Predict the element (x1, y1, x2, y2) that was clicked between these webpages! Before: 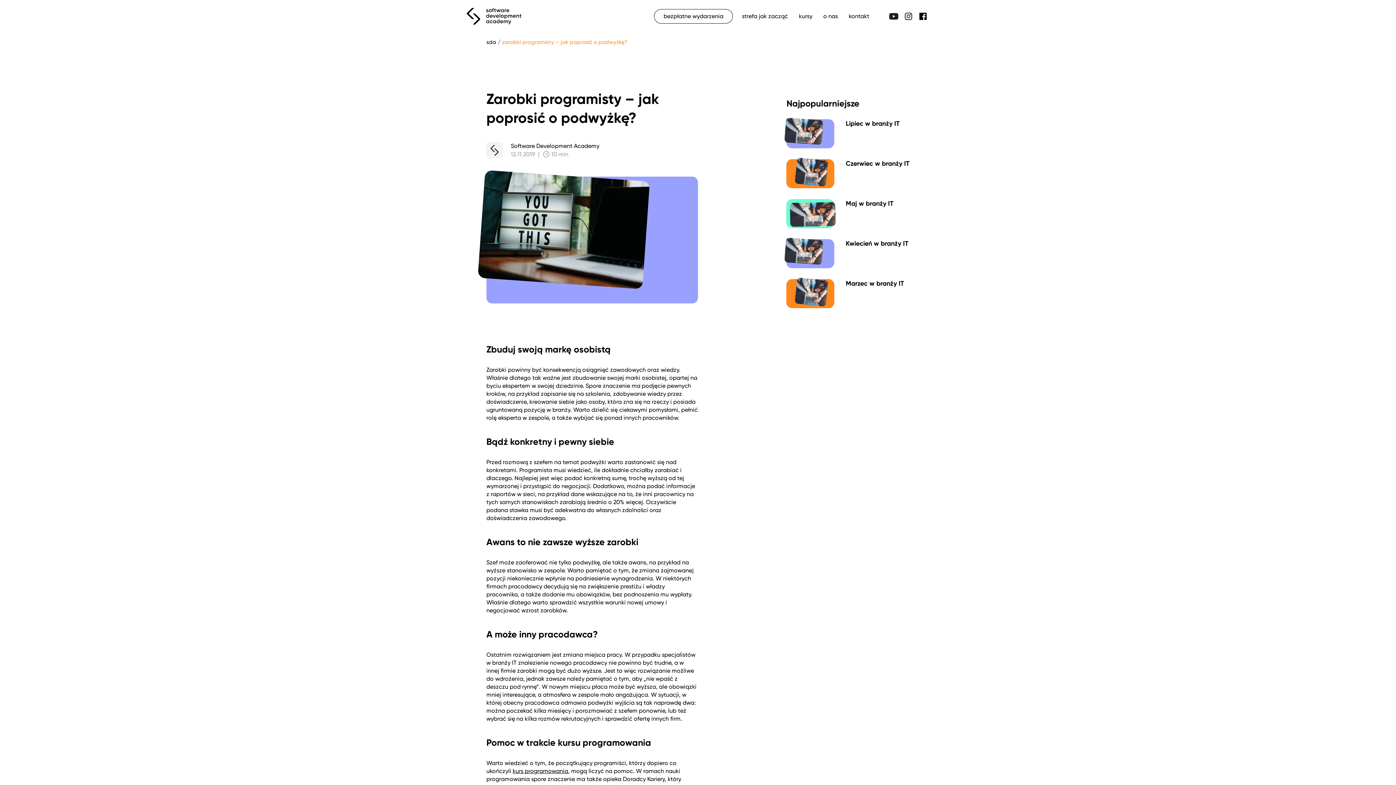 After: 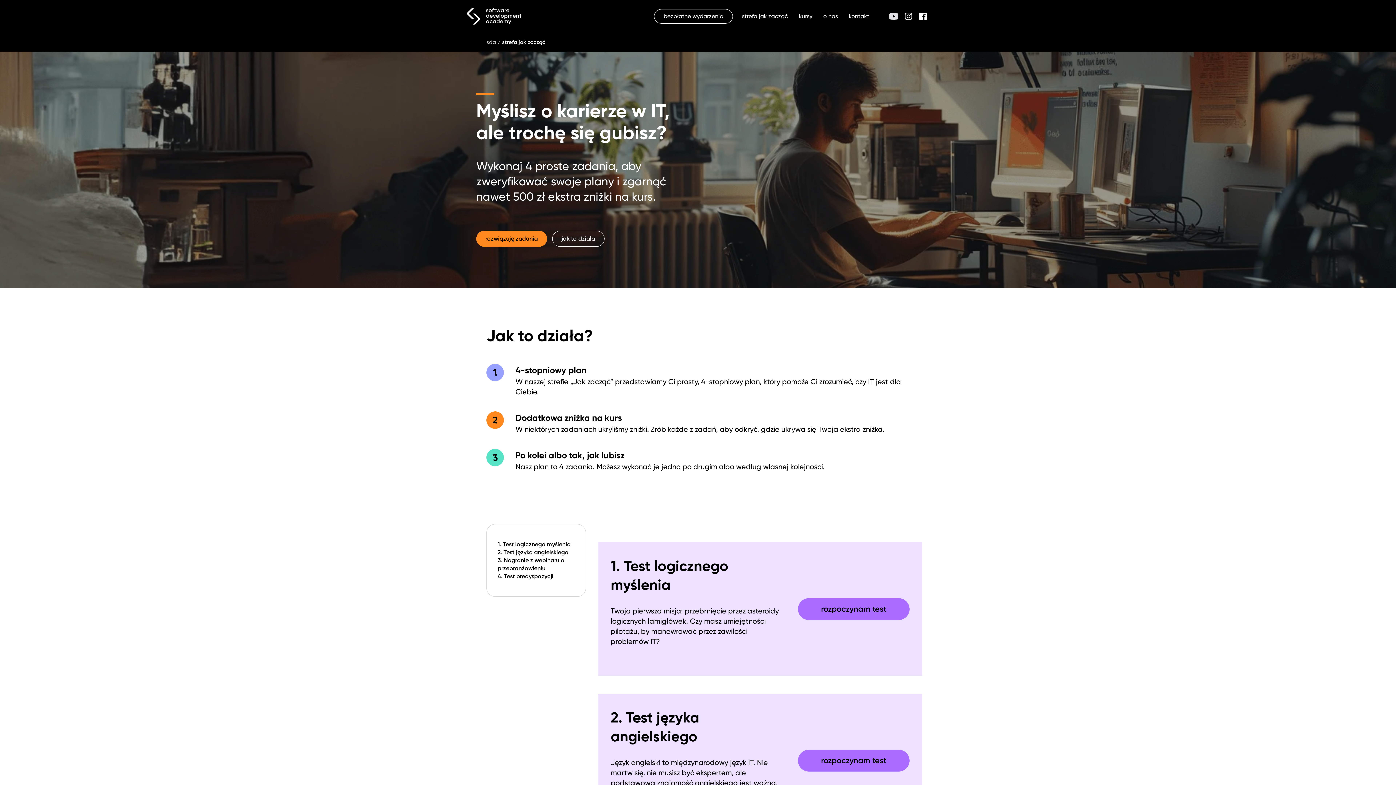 Action: bbox: (740, 4, 790, 28) label: strefa jak zacząć